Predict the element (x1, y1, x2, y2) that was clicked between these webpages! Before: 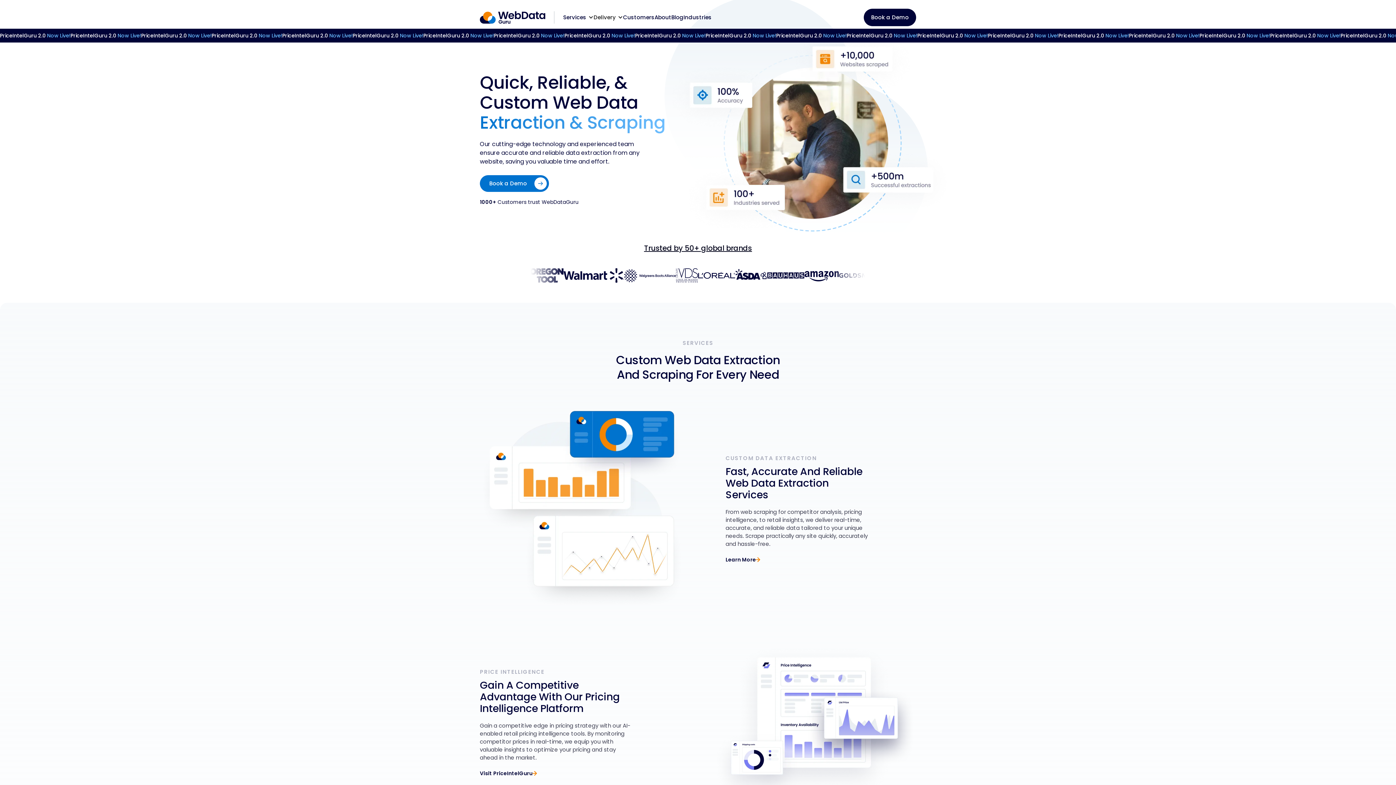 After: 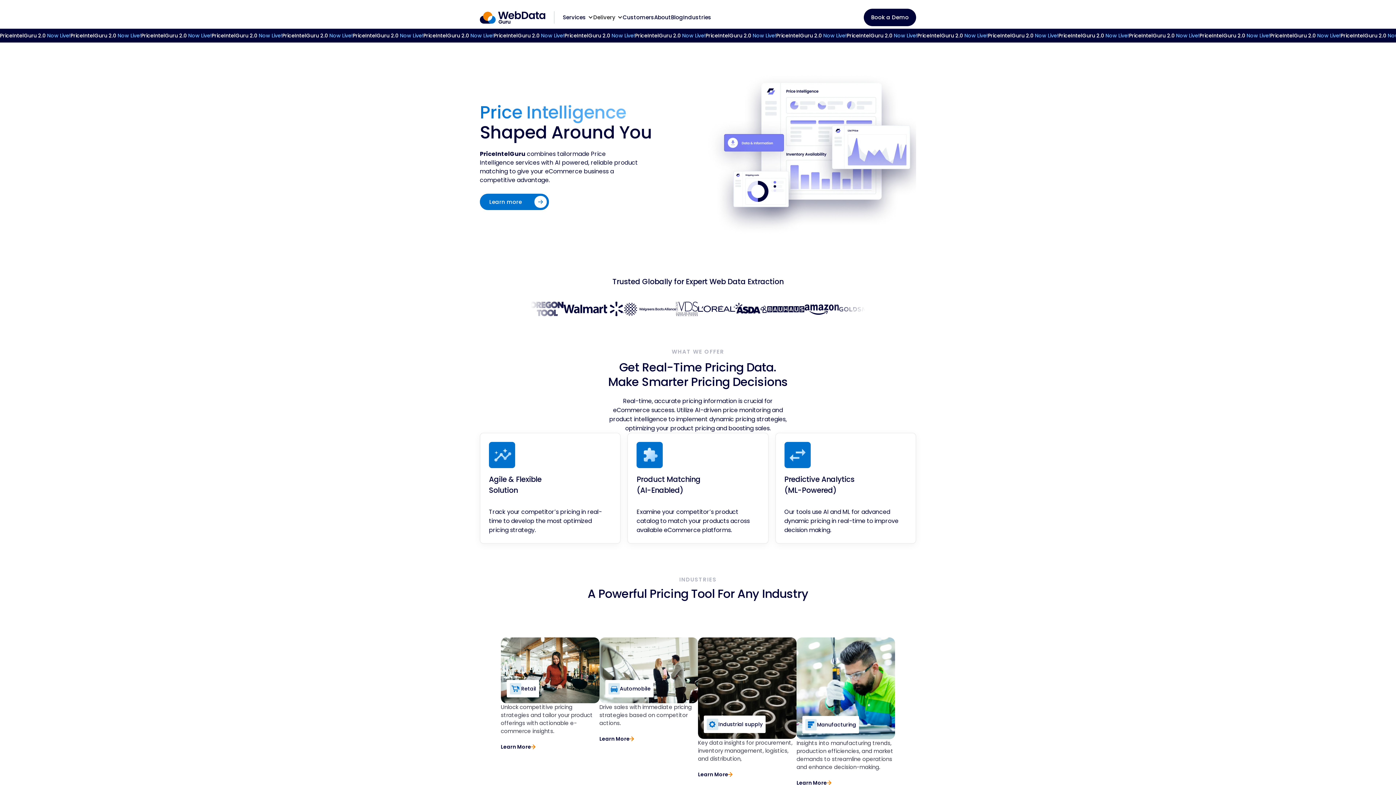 Action: label: Visit PriceIntelGuru bbox: (480, 769, 537, 778)